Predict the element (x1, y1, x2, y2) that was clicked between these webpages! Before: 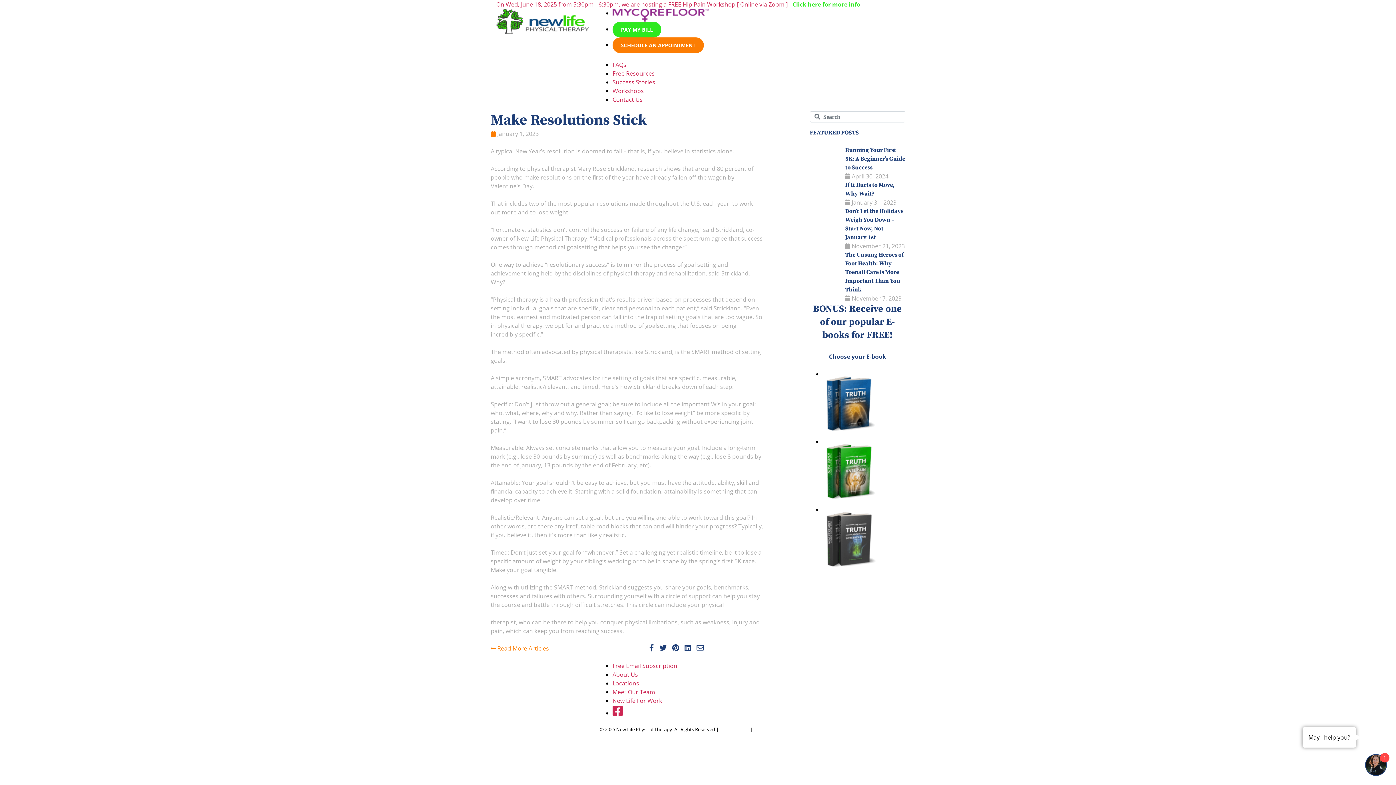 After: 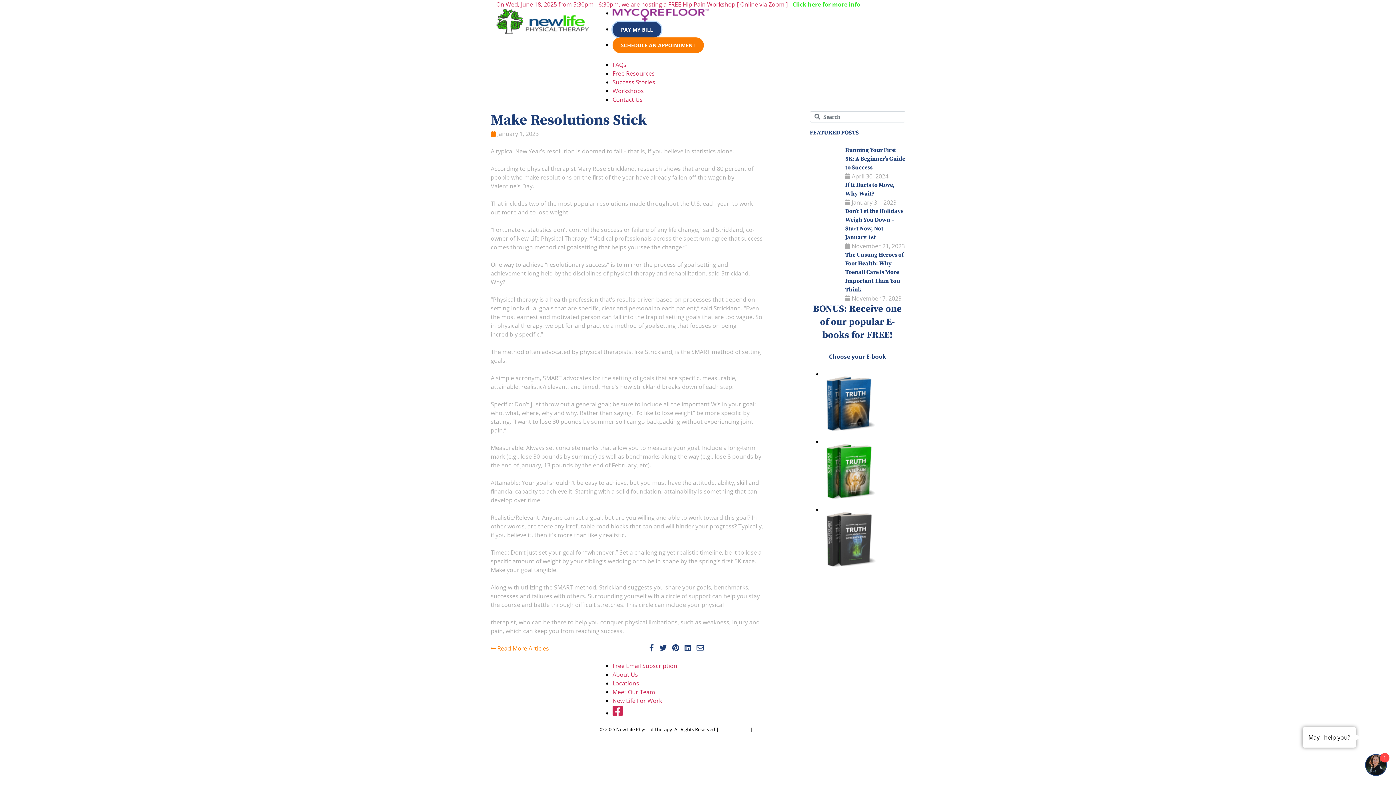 Action: bbox: (612, 21, 661, 37) label: PAY MY BILL